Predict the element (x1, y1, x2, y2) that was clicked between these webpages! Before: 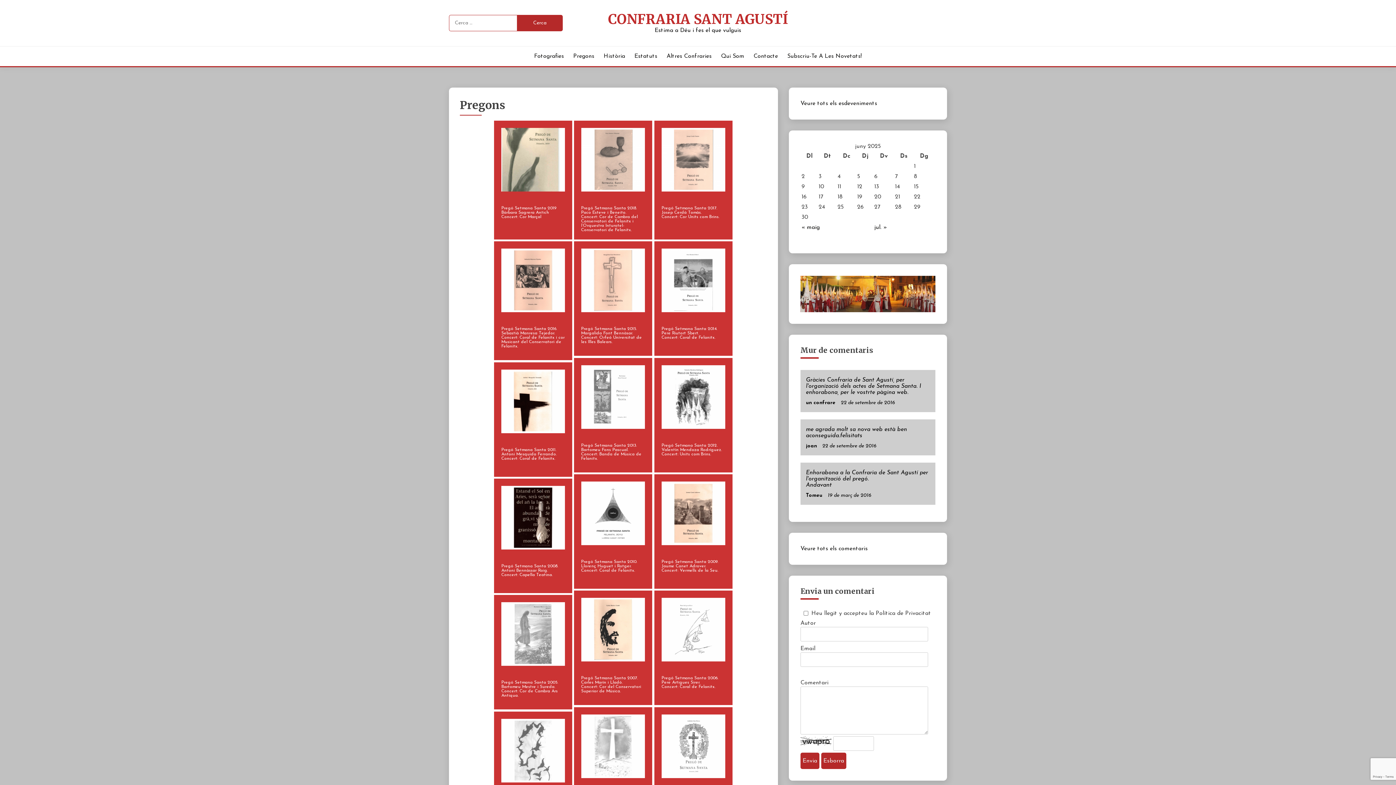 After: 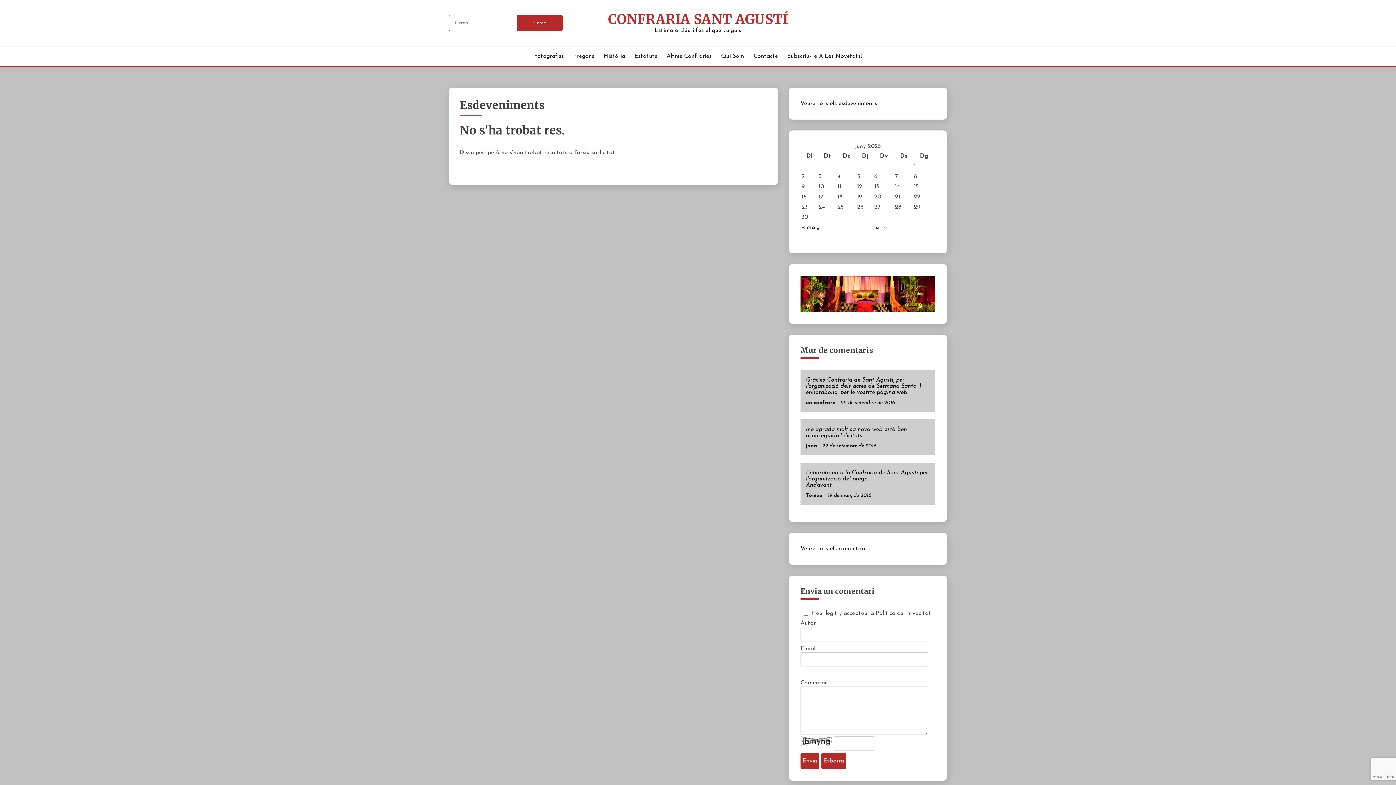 Action: label: Veure tots els esdeveniments bbox: (800, 100, 877, 106)